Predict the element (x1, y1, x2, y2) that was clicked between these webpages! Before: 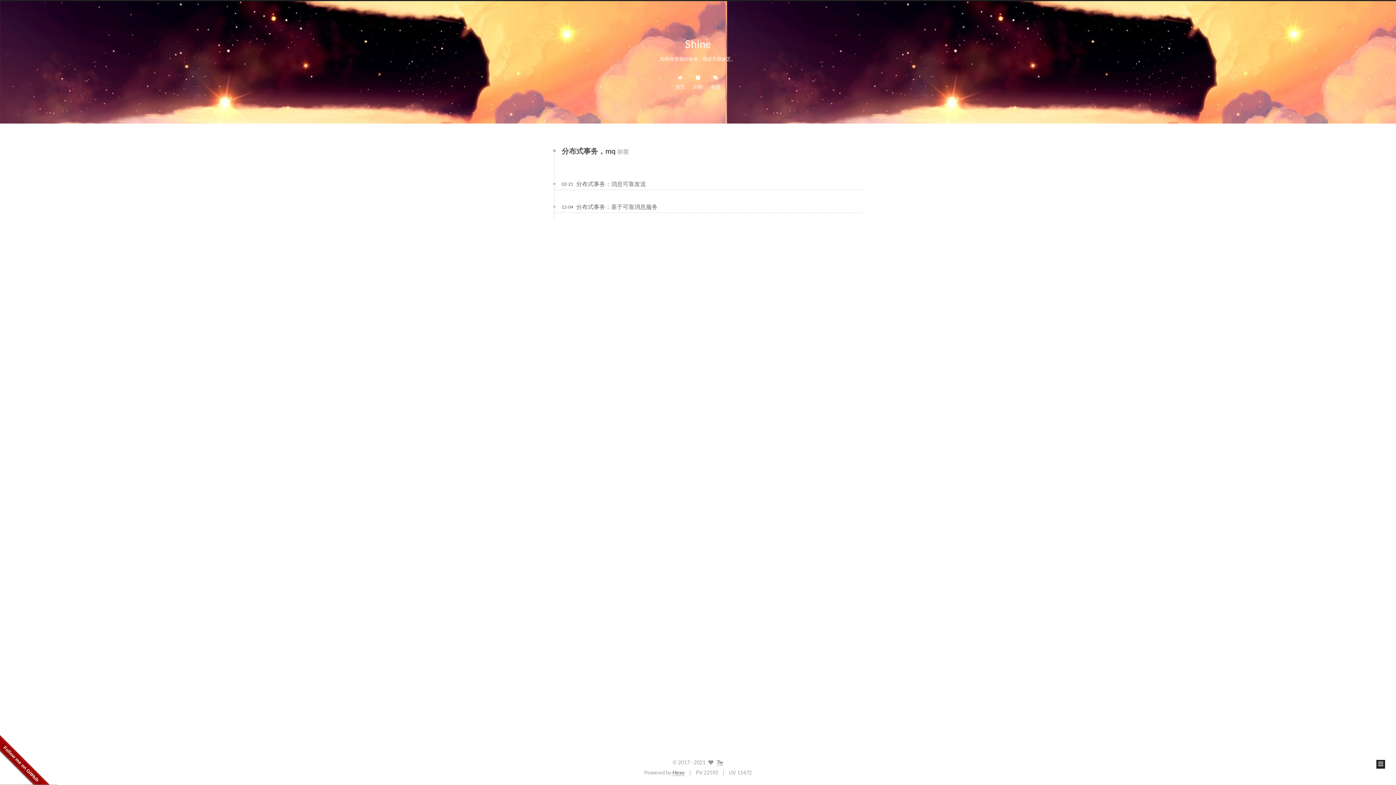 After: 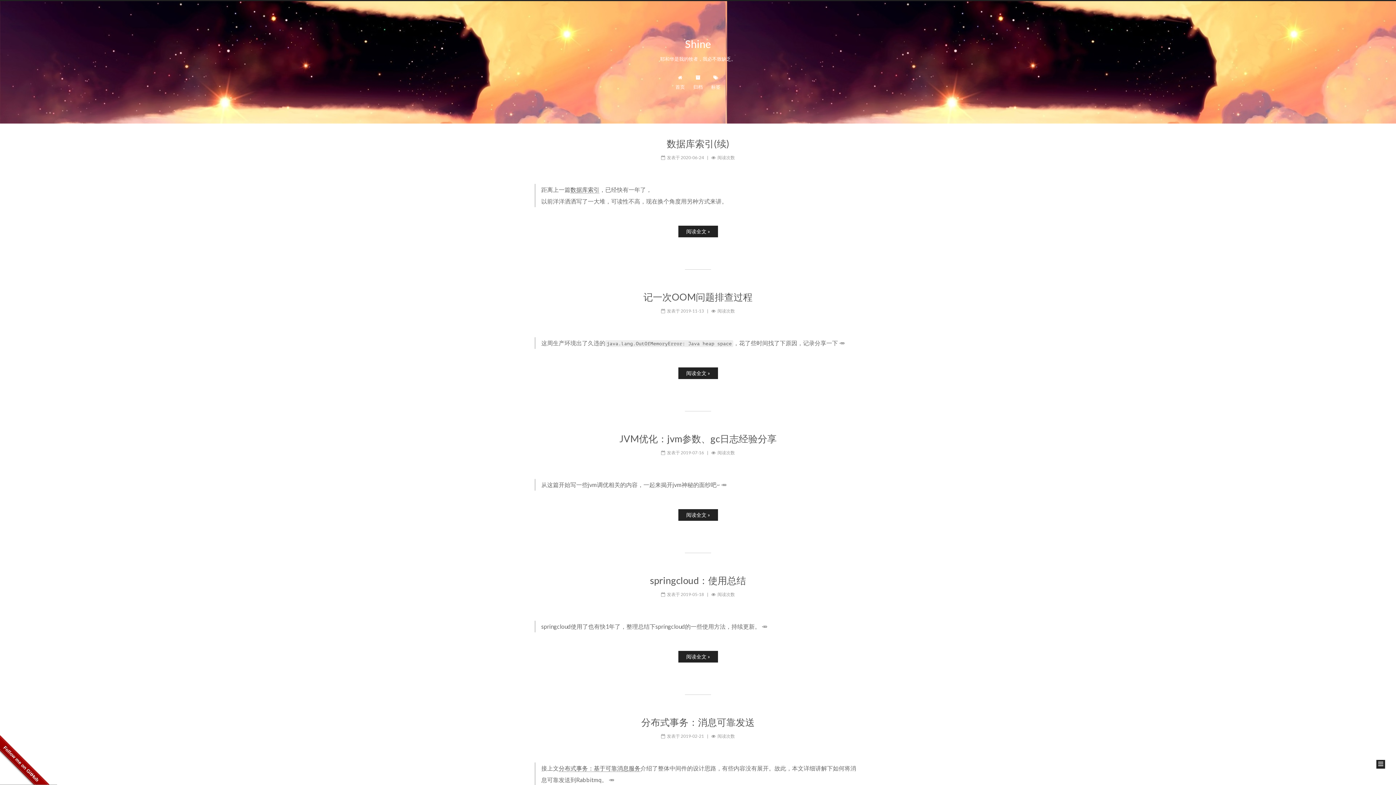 Action: bbox: (675, 72, 685, 92) label: 
首页